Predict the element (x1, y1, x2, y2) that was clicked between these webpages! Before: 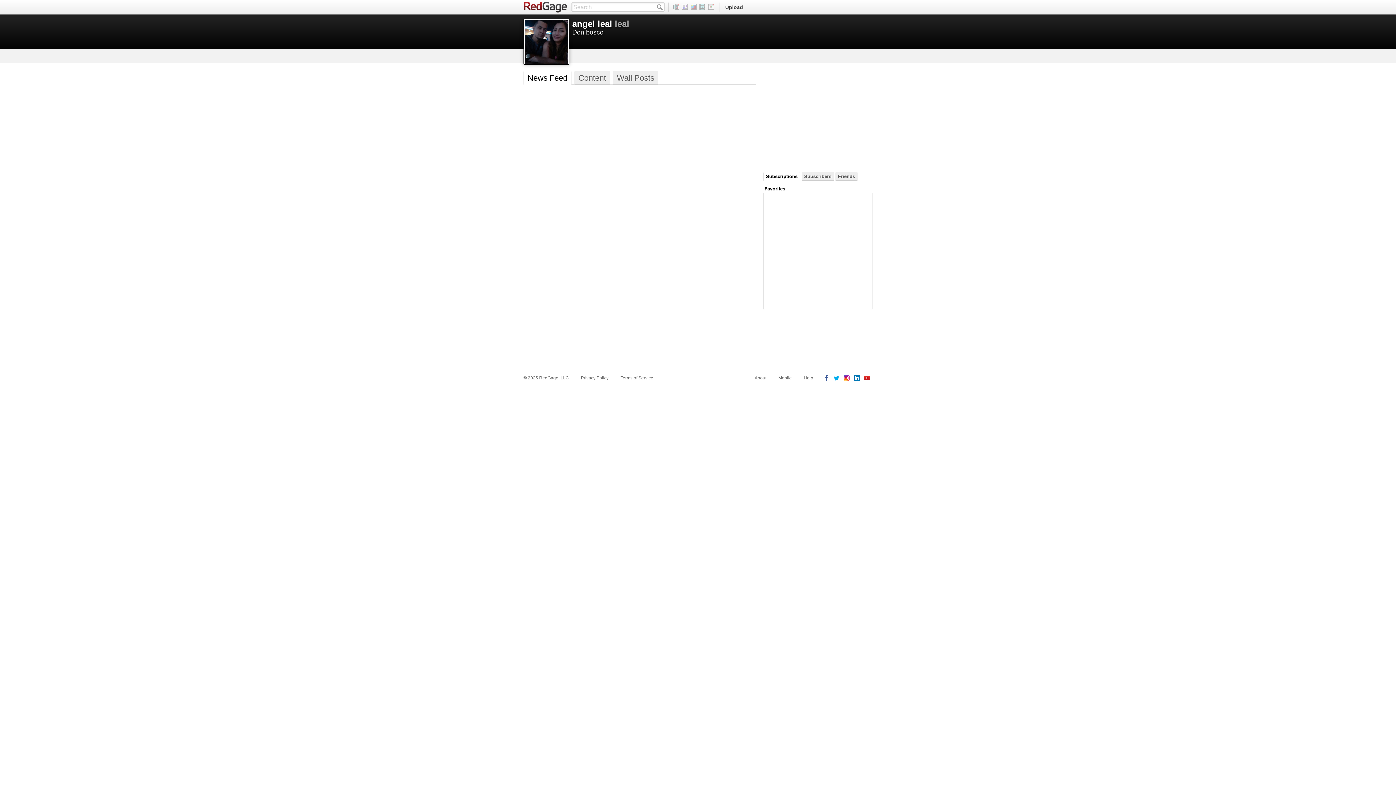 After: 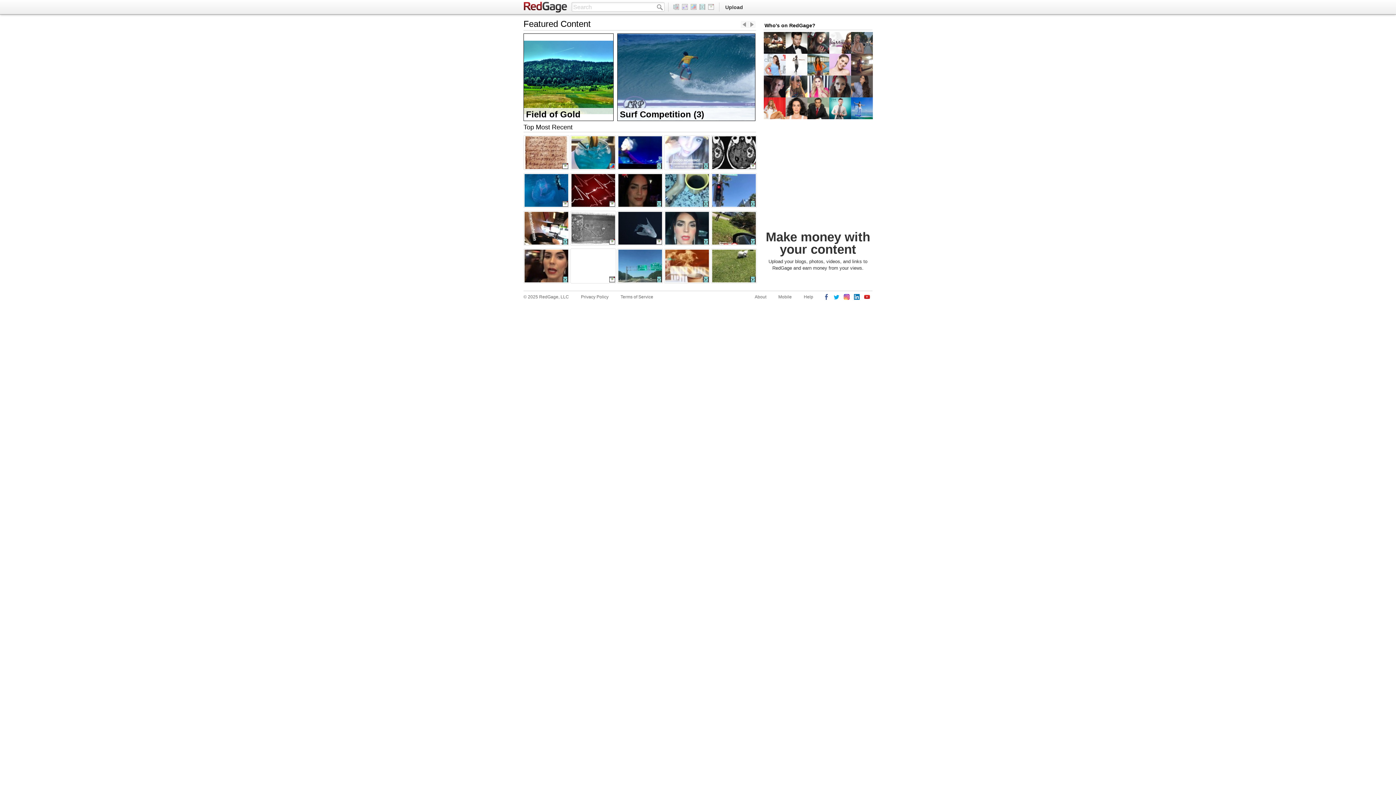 Action: bbox: (672, 4, 681, 9)